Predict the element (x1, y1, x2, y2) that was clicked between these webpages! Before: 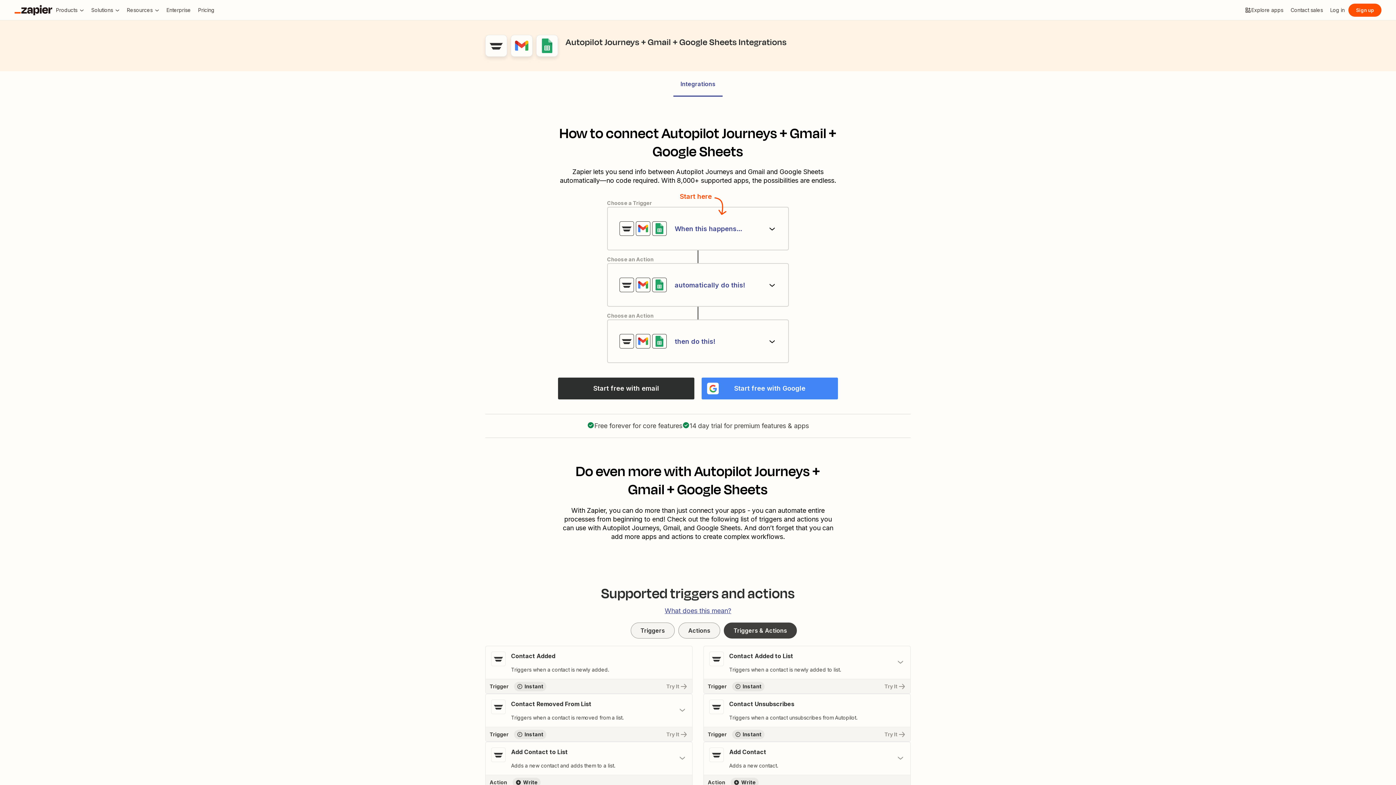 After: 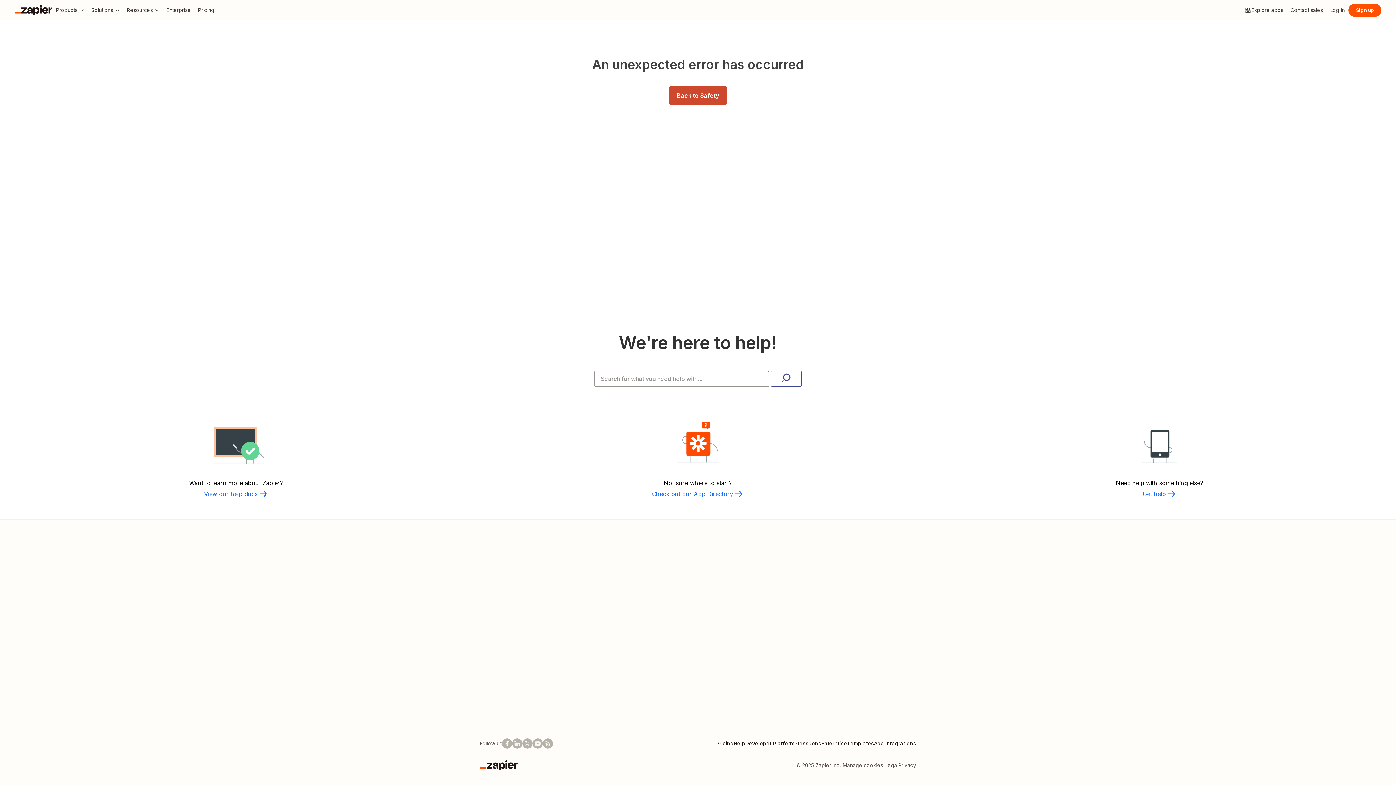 Action: bbox: (510, 34, 534, 56)